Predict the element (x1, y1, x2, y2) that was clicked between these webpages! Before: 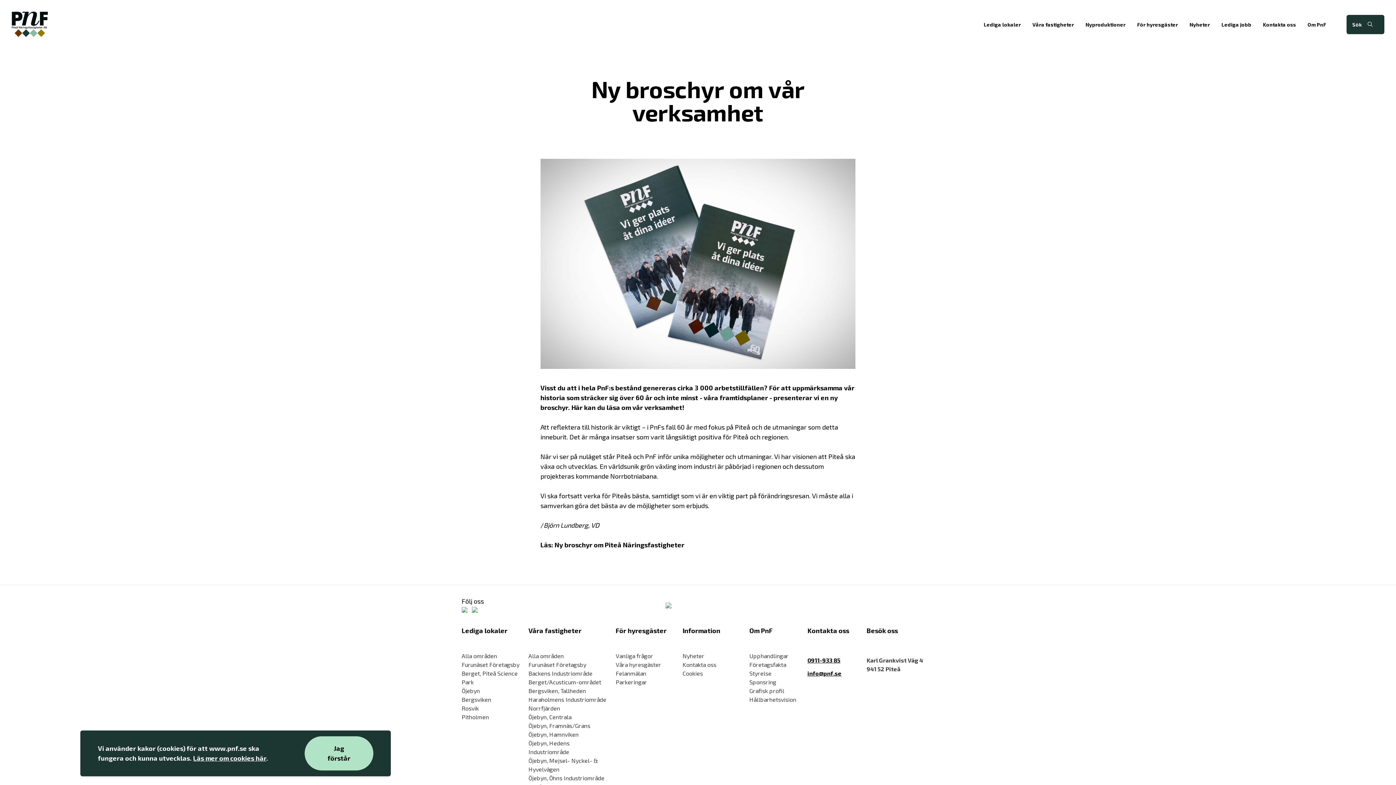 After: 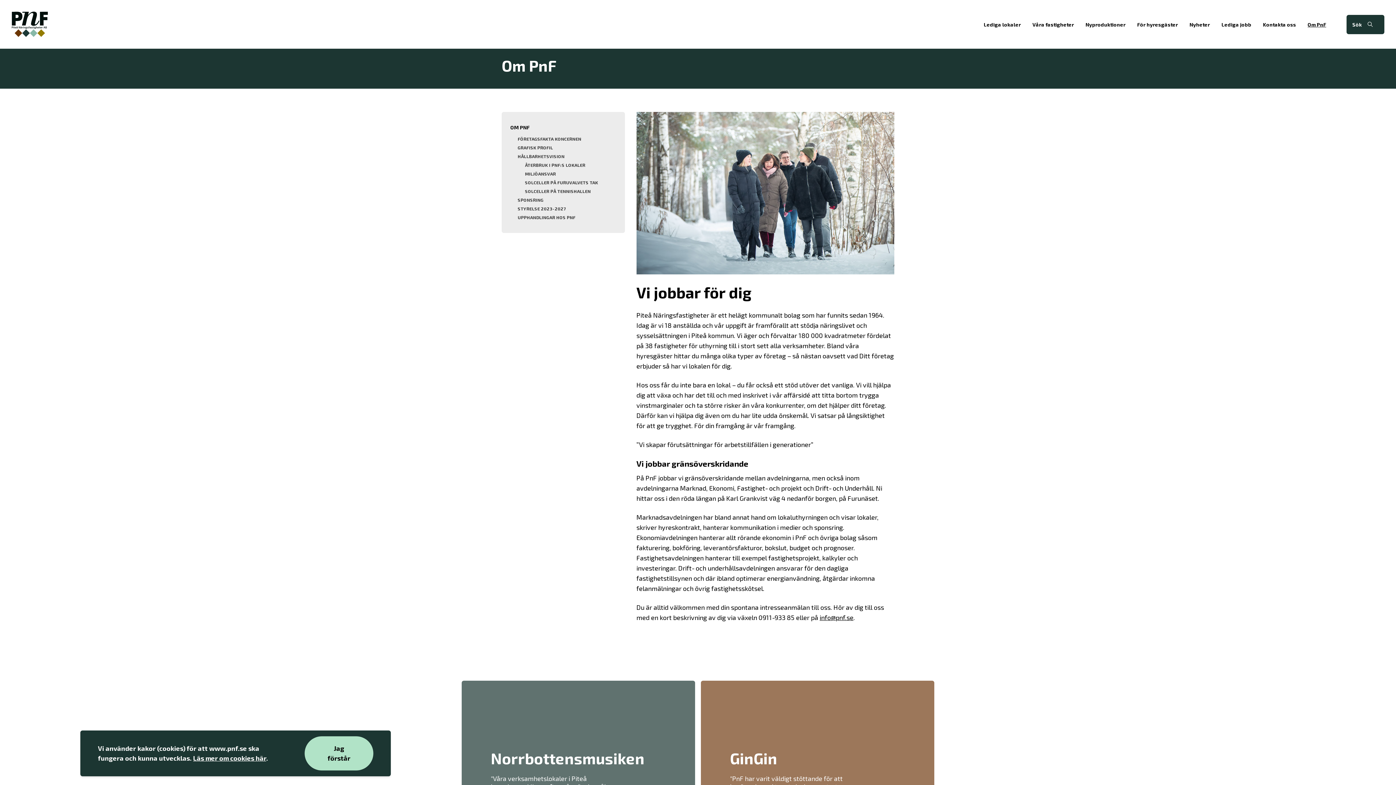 Action: bbox: (1308, 21, 1326, 27) label: Om PnF